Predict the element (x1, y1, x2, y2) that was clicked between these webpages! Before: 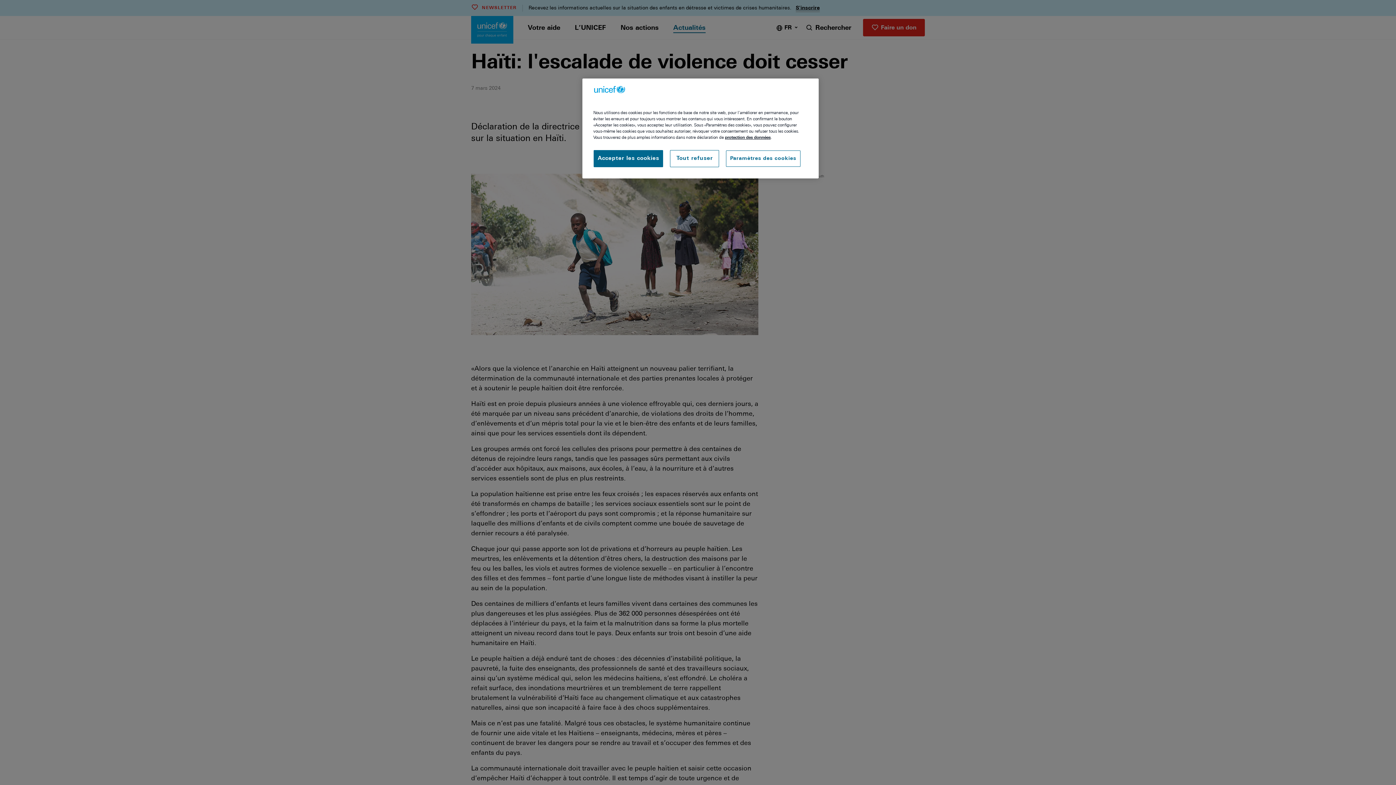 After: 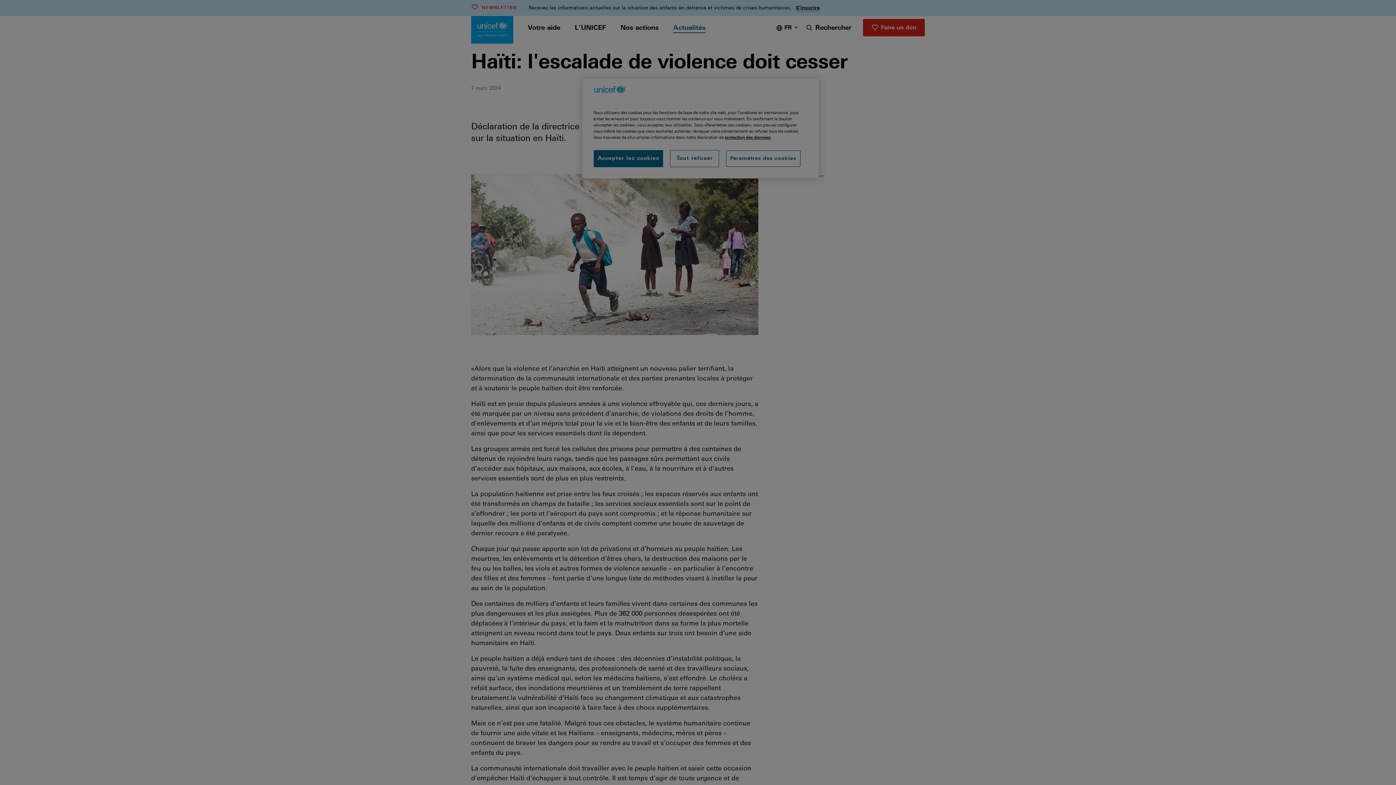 Action: bbox: (726, 150, 800, 166) label: Paramètres des cookies